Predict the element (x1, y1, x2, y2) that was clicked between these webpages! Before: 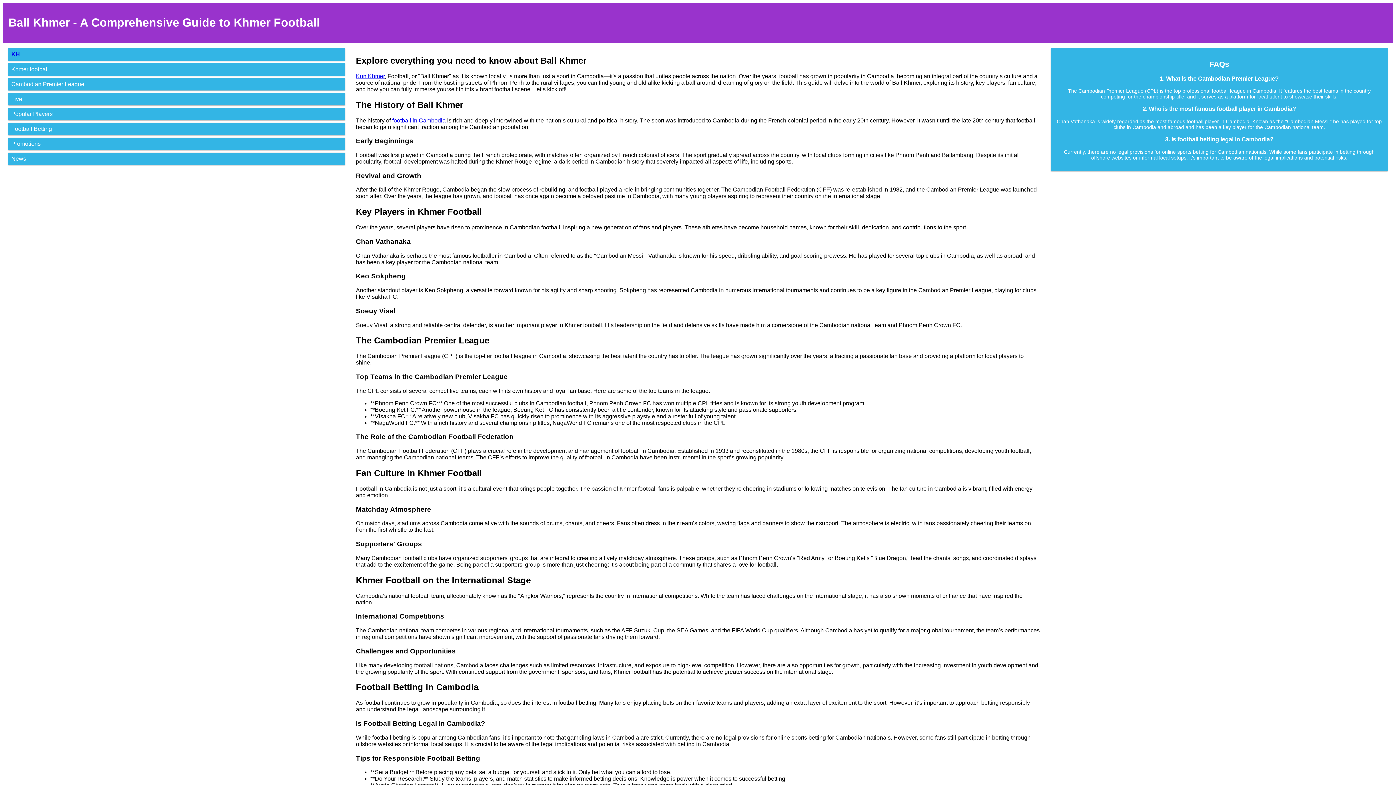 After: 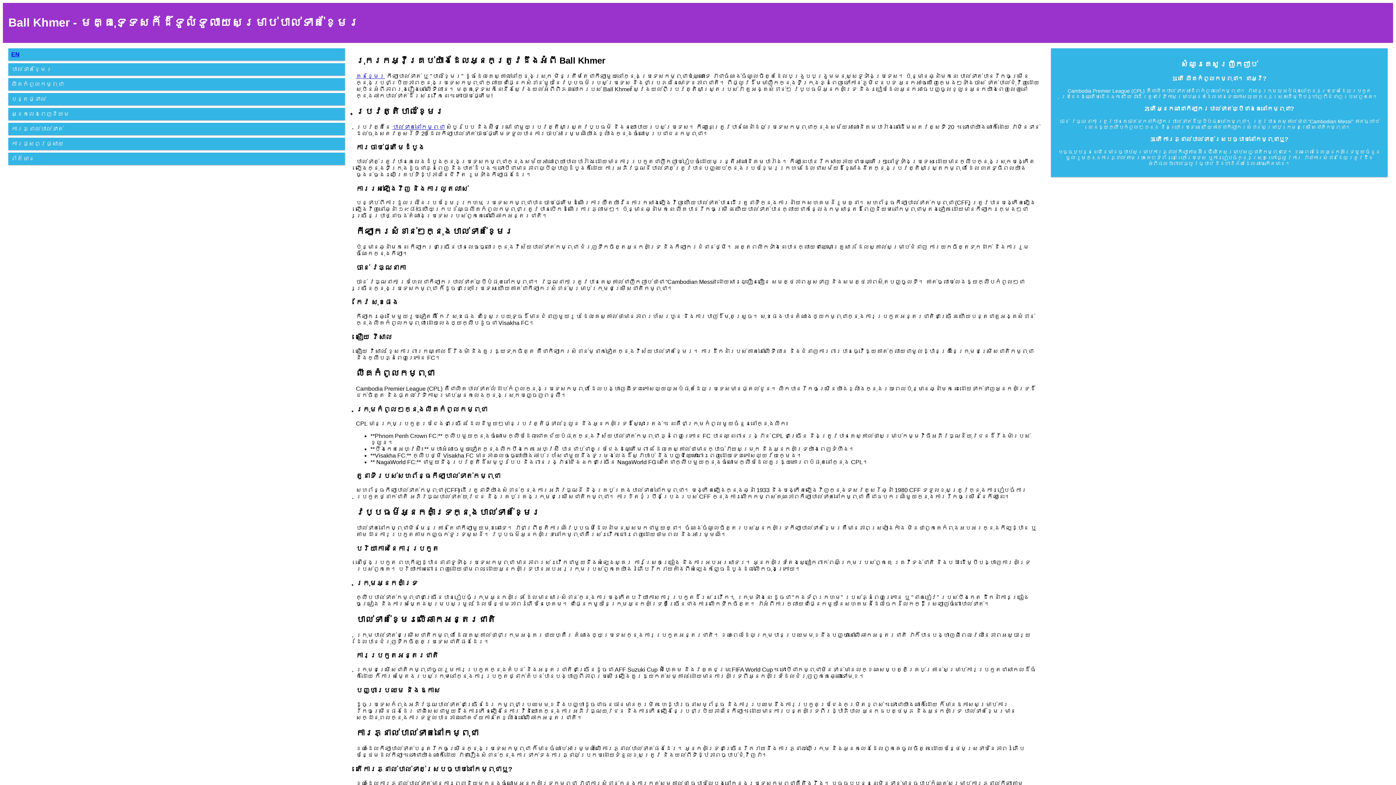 Action: label: KH bbox: (11, 51, 20, 57)